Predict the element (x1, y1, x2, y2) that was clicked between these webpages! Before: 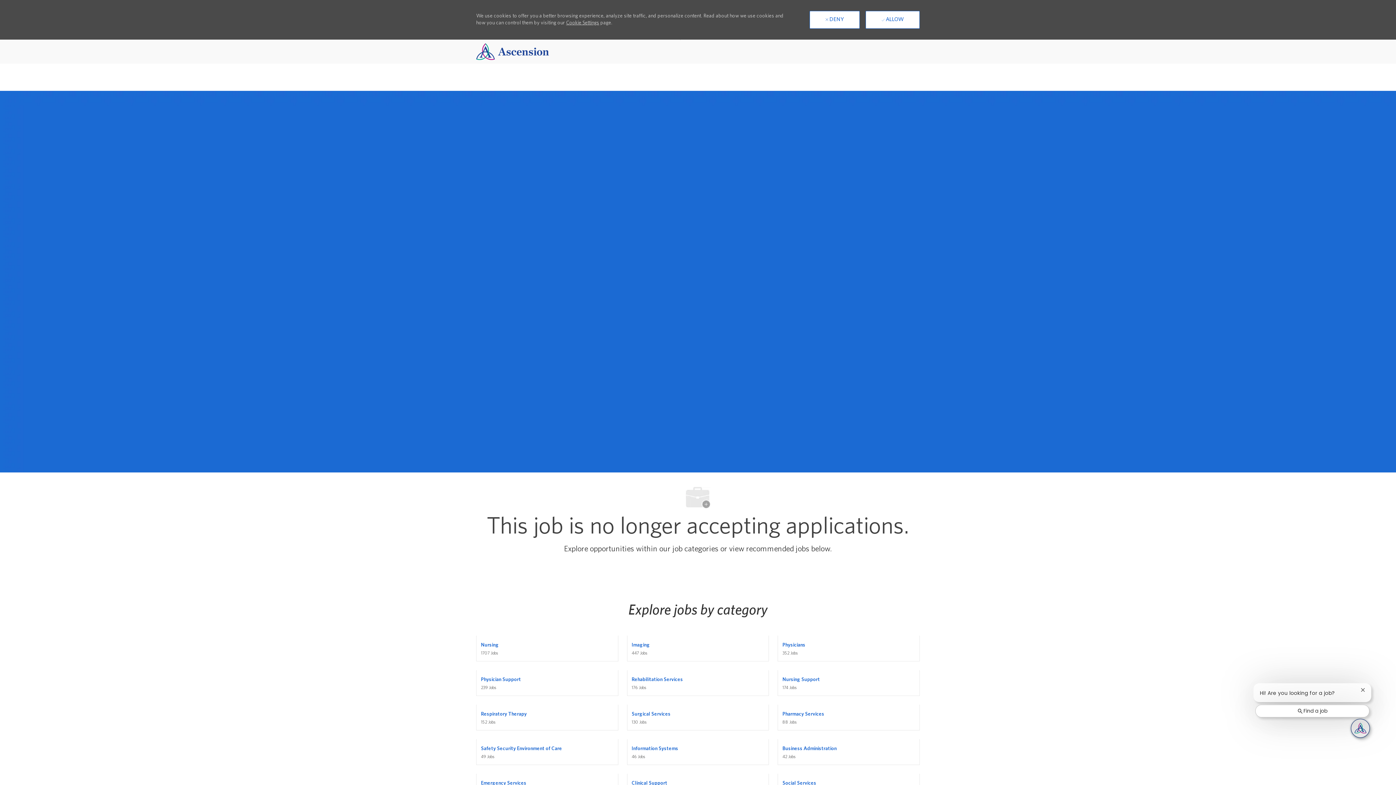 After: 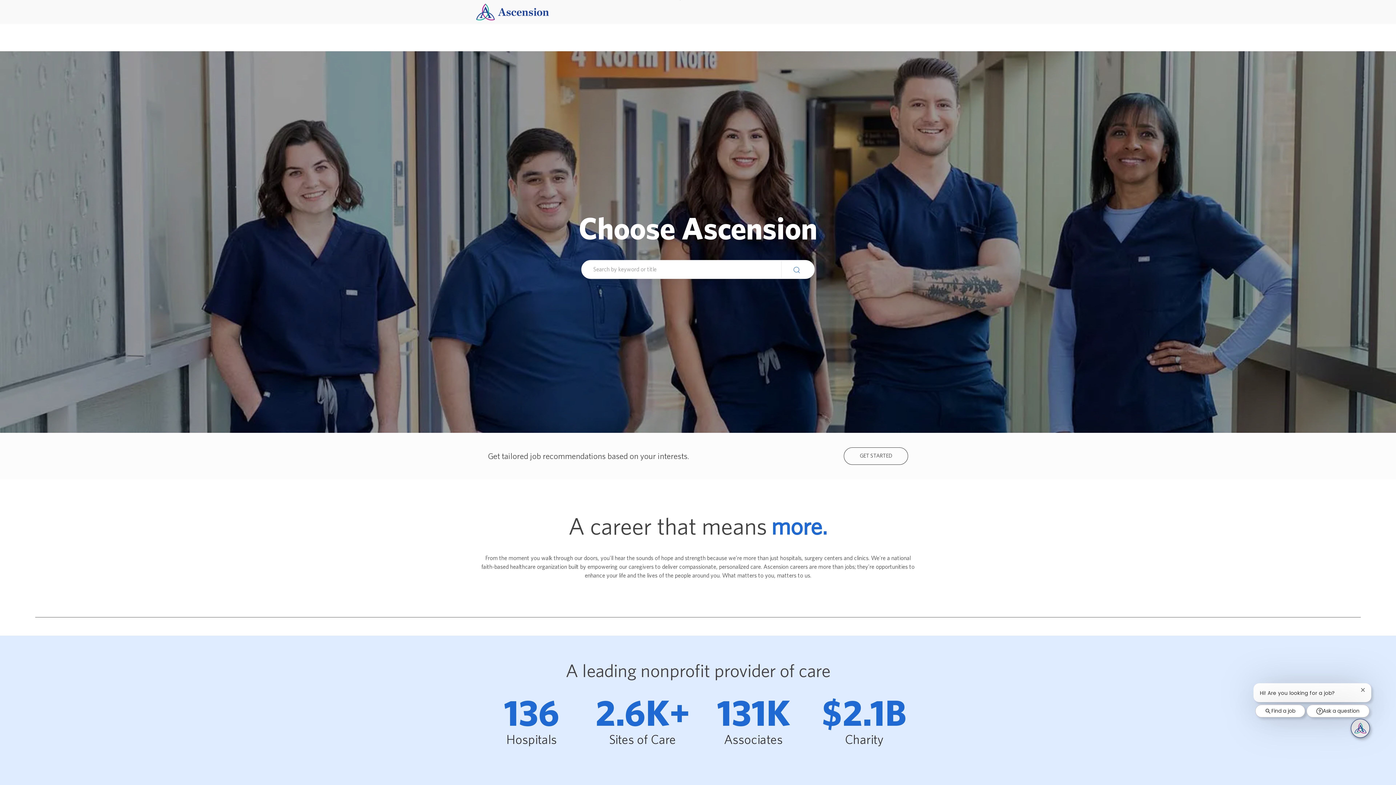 Action: bbox: (472, 645, 537, 651)